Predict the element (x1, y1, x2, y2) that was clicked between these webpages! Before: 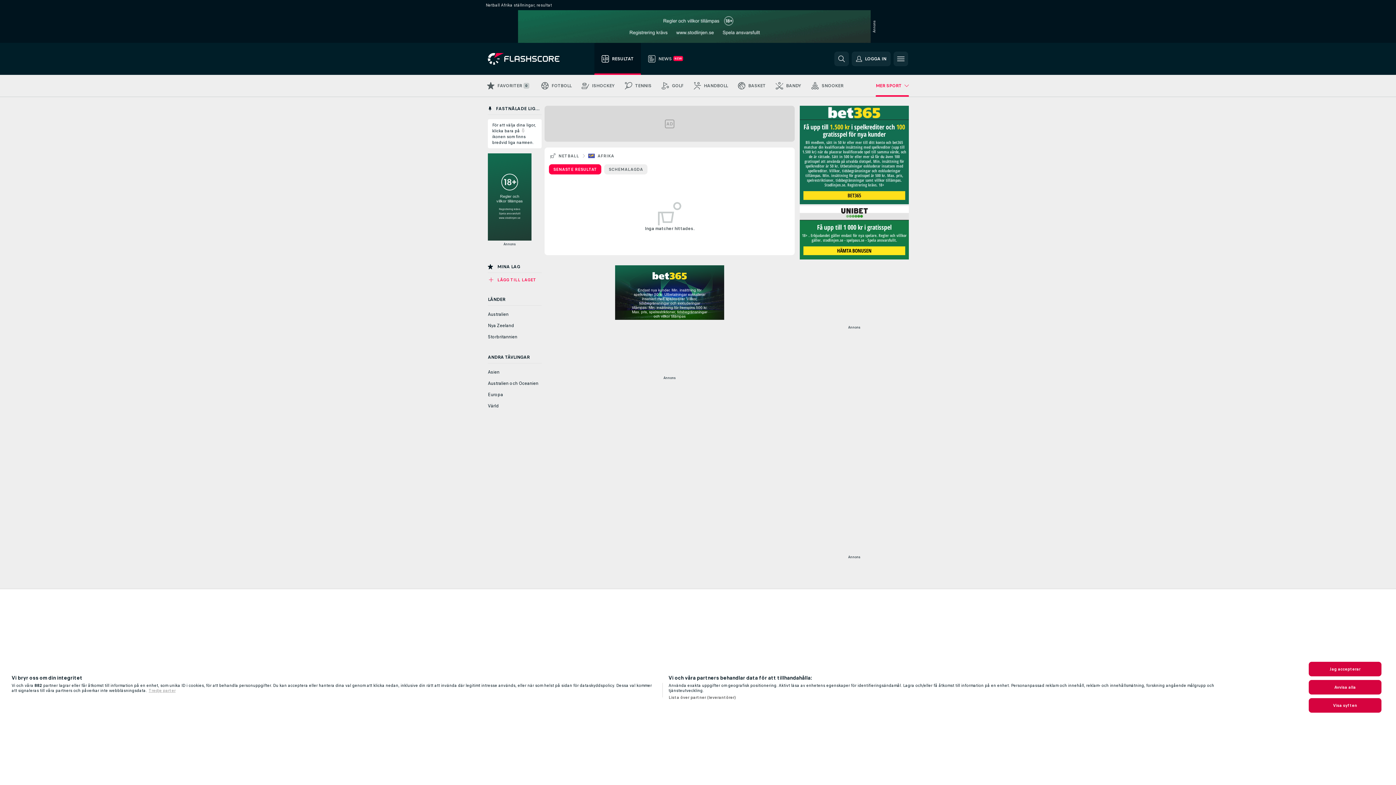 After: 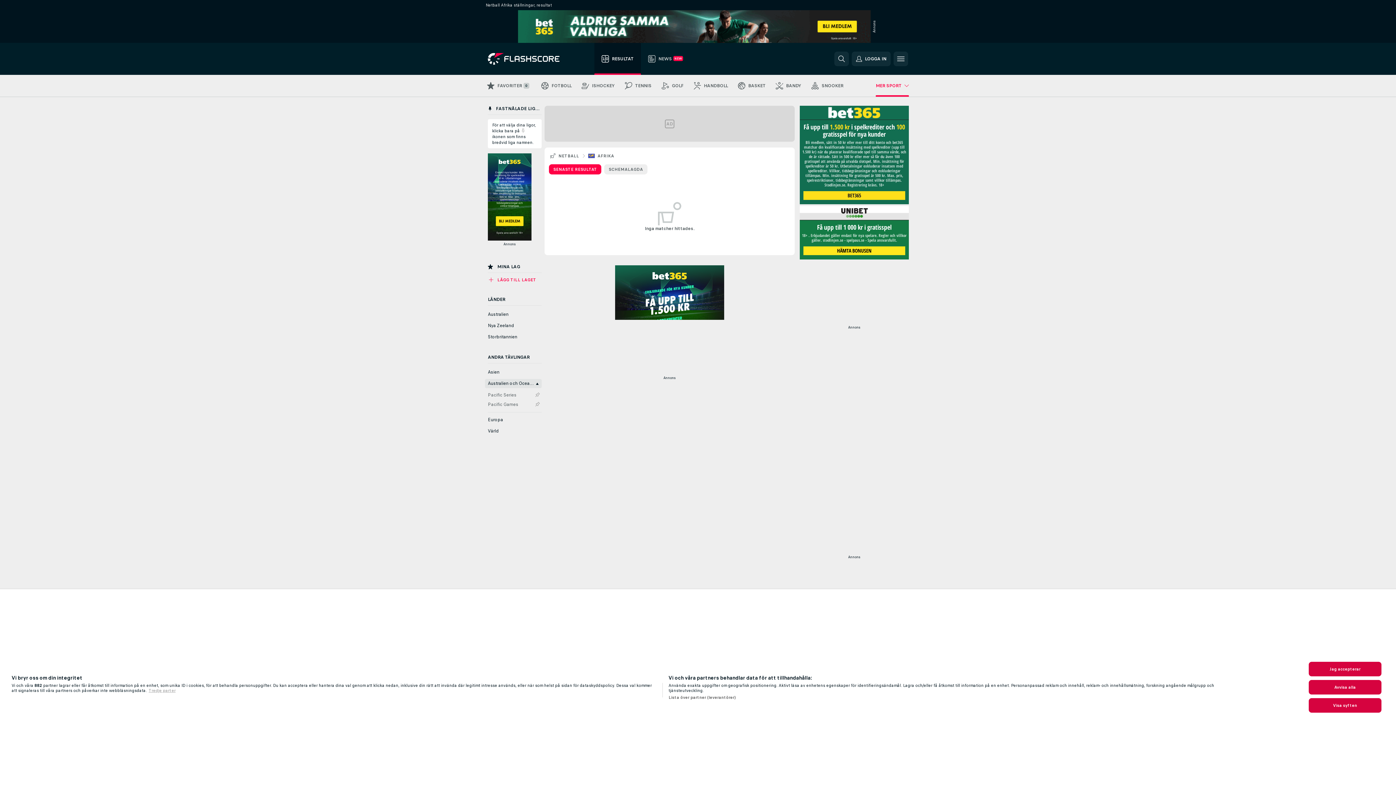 Action: bbox: (485, 379, 541, 388) label: Australien och Oceanien